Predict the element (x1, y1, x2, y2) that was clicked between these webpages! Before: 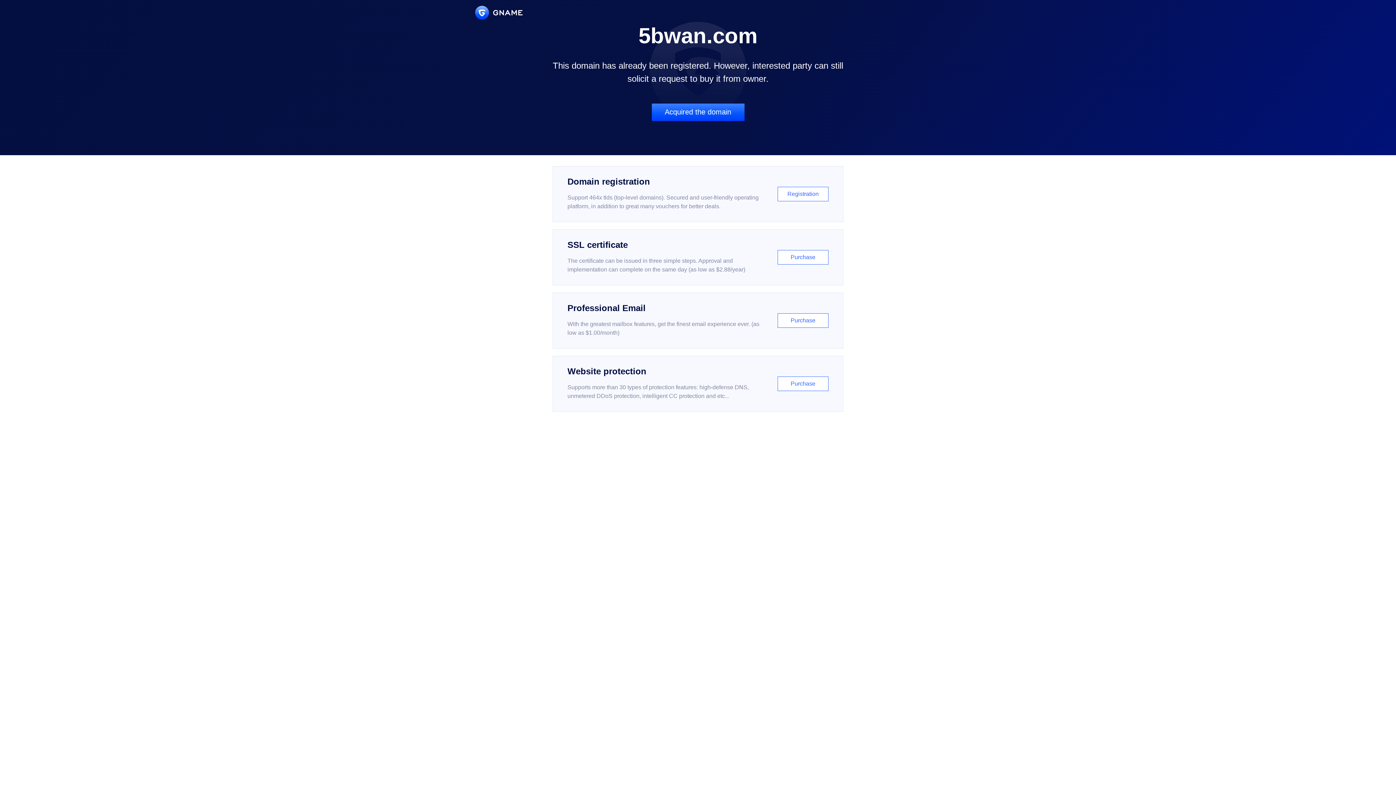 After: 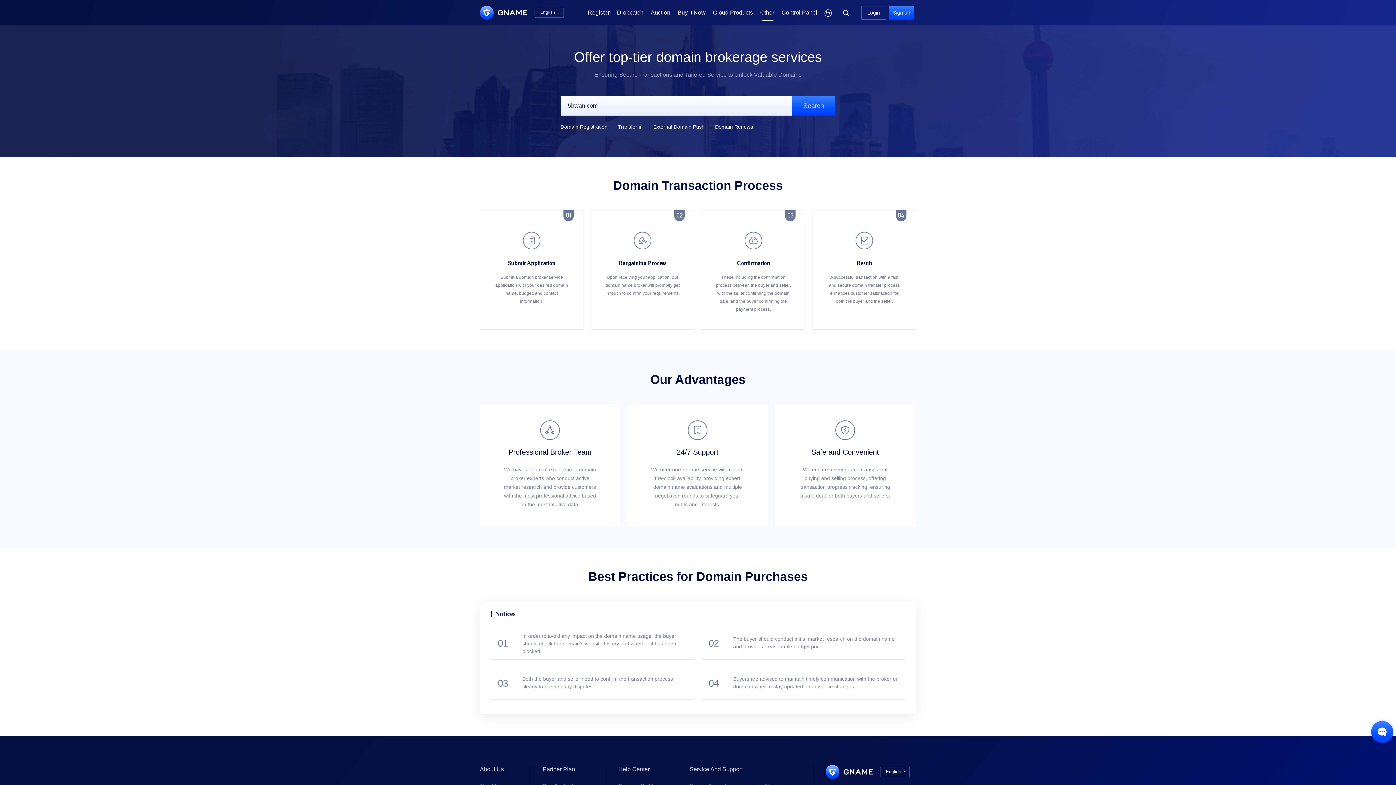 Action: bbox: (651, 103, 744, 121) label: Acquired the domain